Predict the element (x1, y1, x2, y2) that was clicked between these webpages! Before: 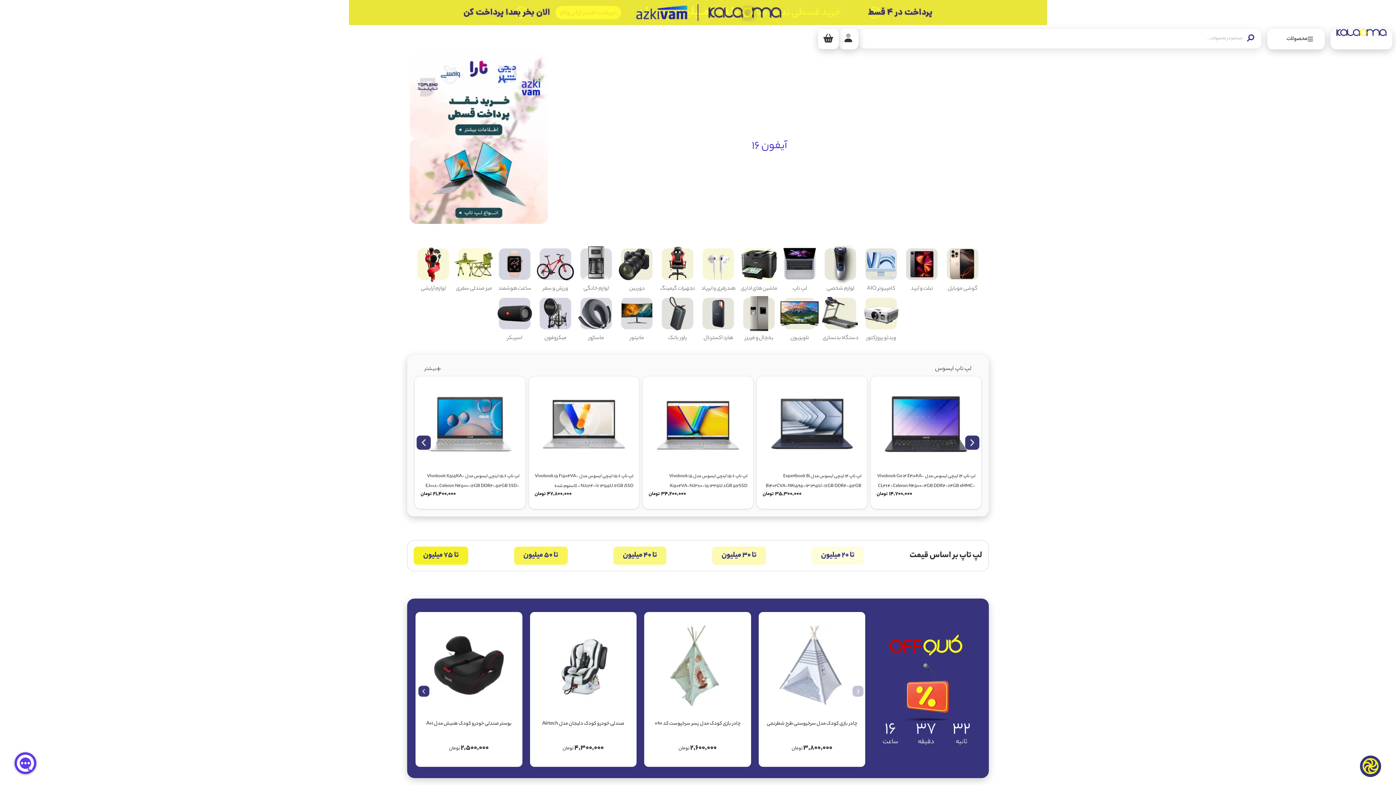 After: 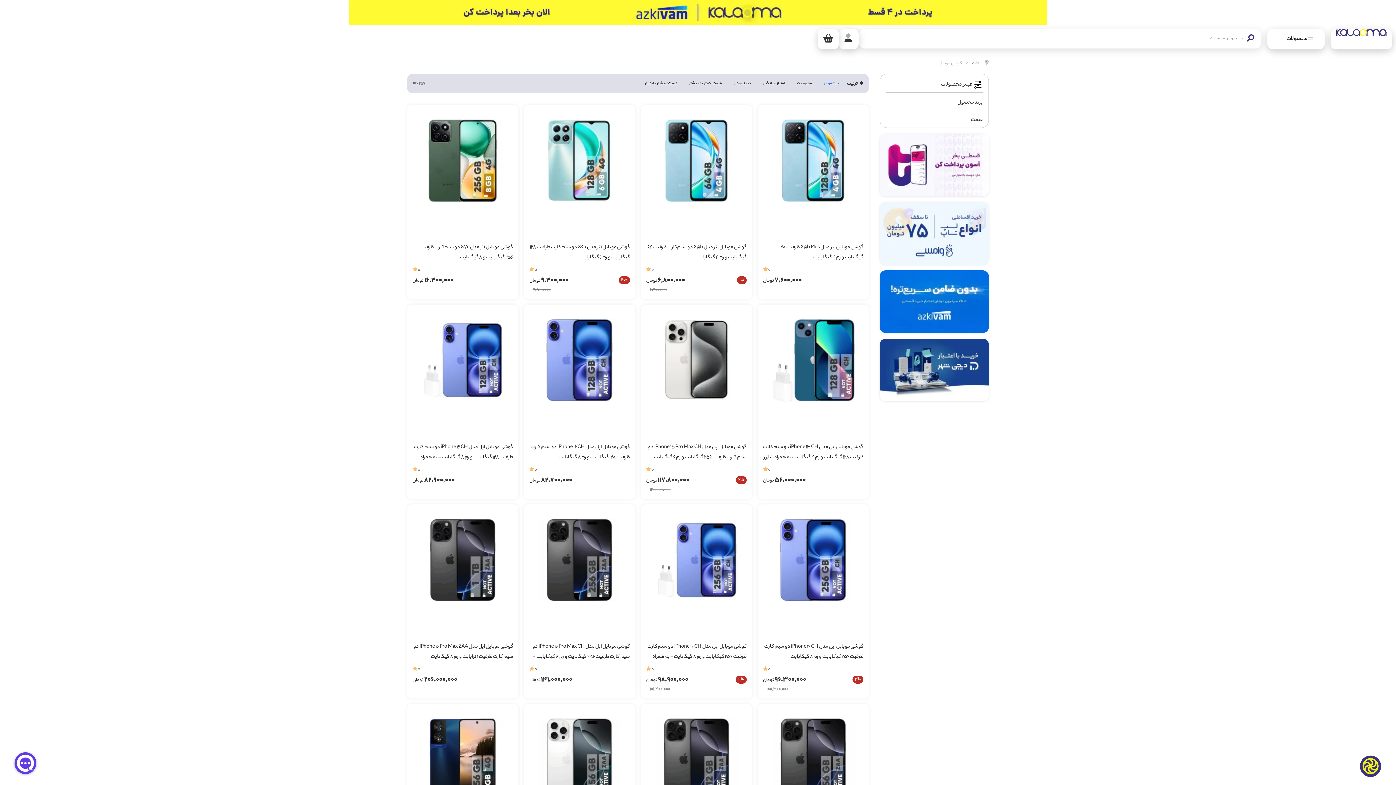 Action: bbox: (942, 244, 983, 284)